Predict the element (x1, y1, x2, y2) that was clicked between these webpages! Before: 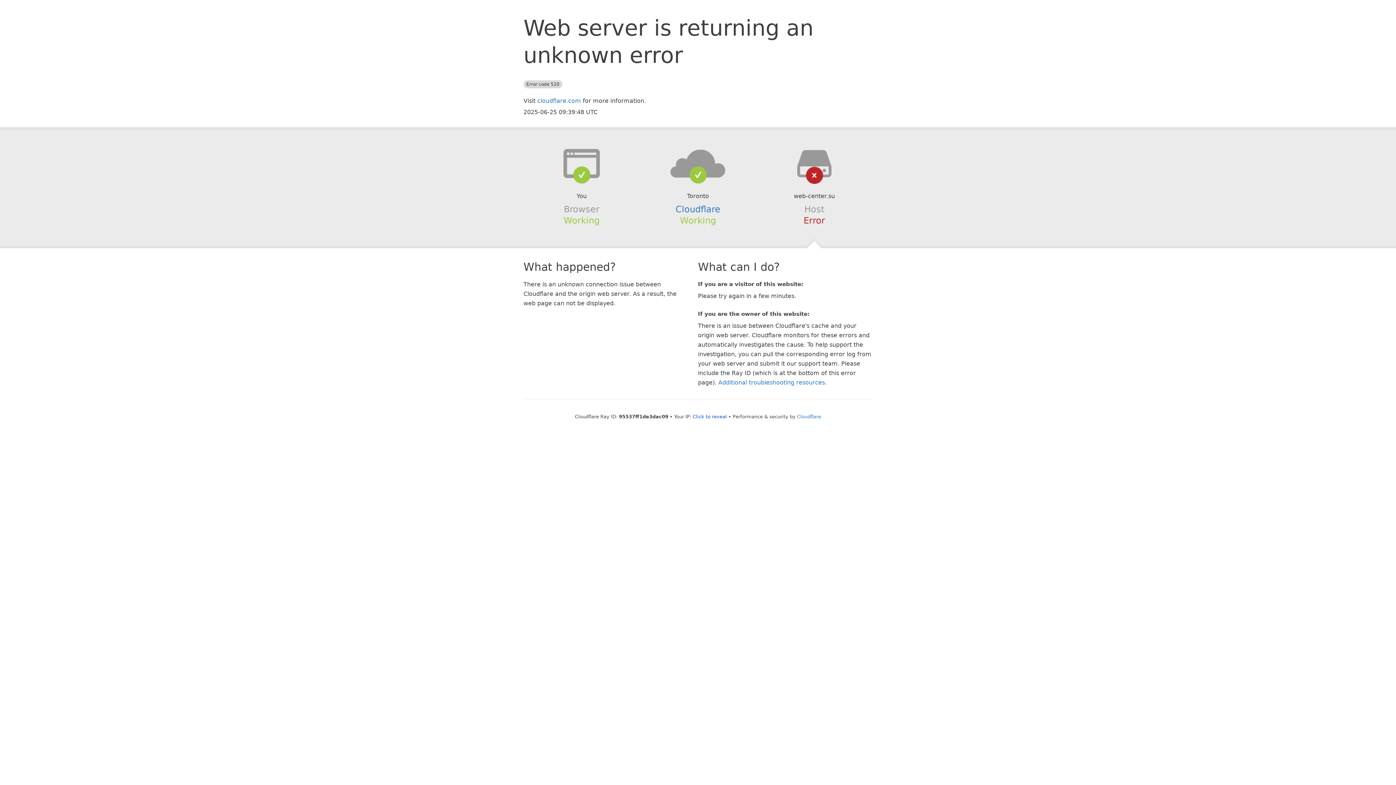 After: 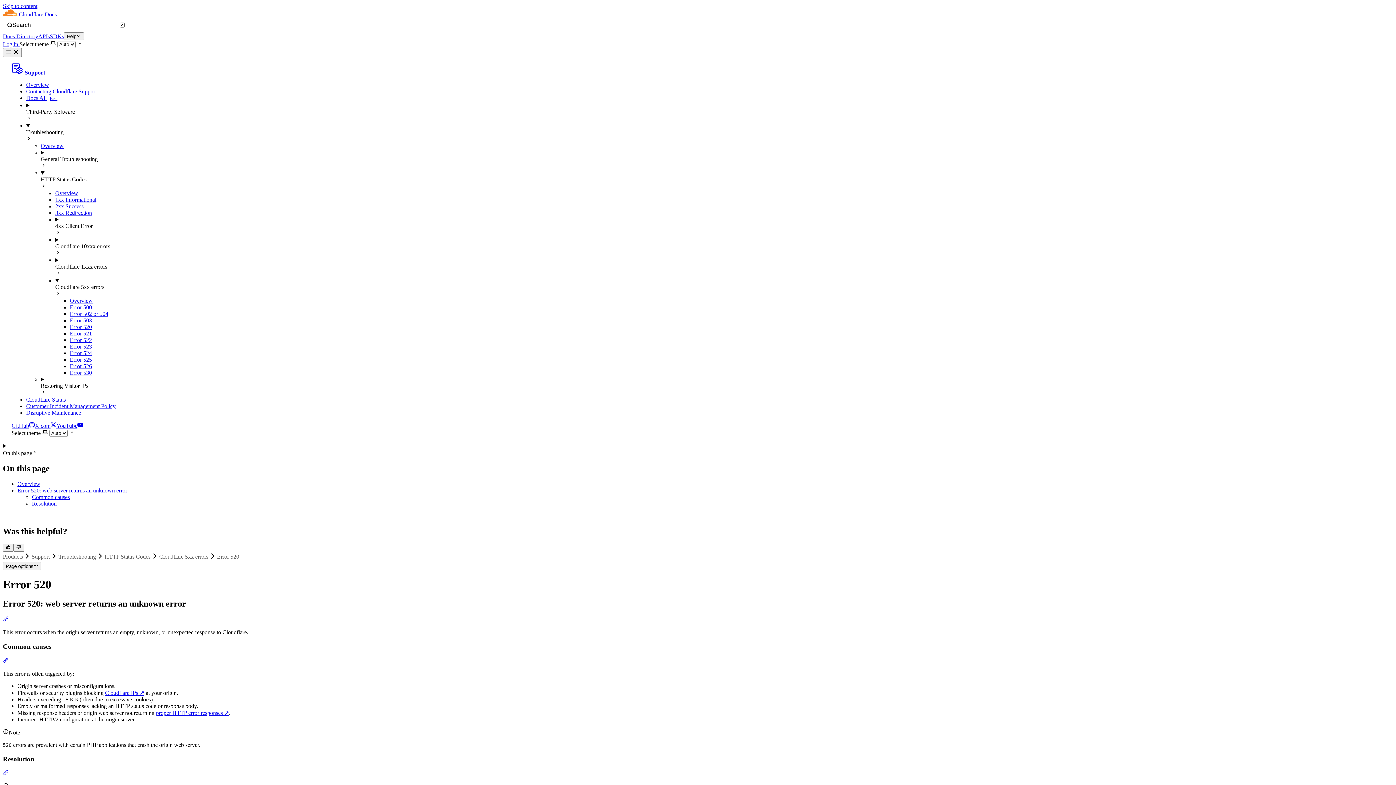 Action: bbox: (718, 379, 825, 386) label: Additional troubleshooting resources